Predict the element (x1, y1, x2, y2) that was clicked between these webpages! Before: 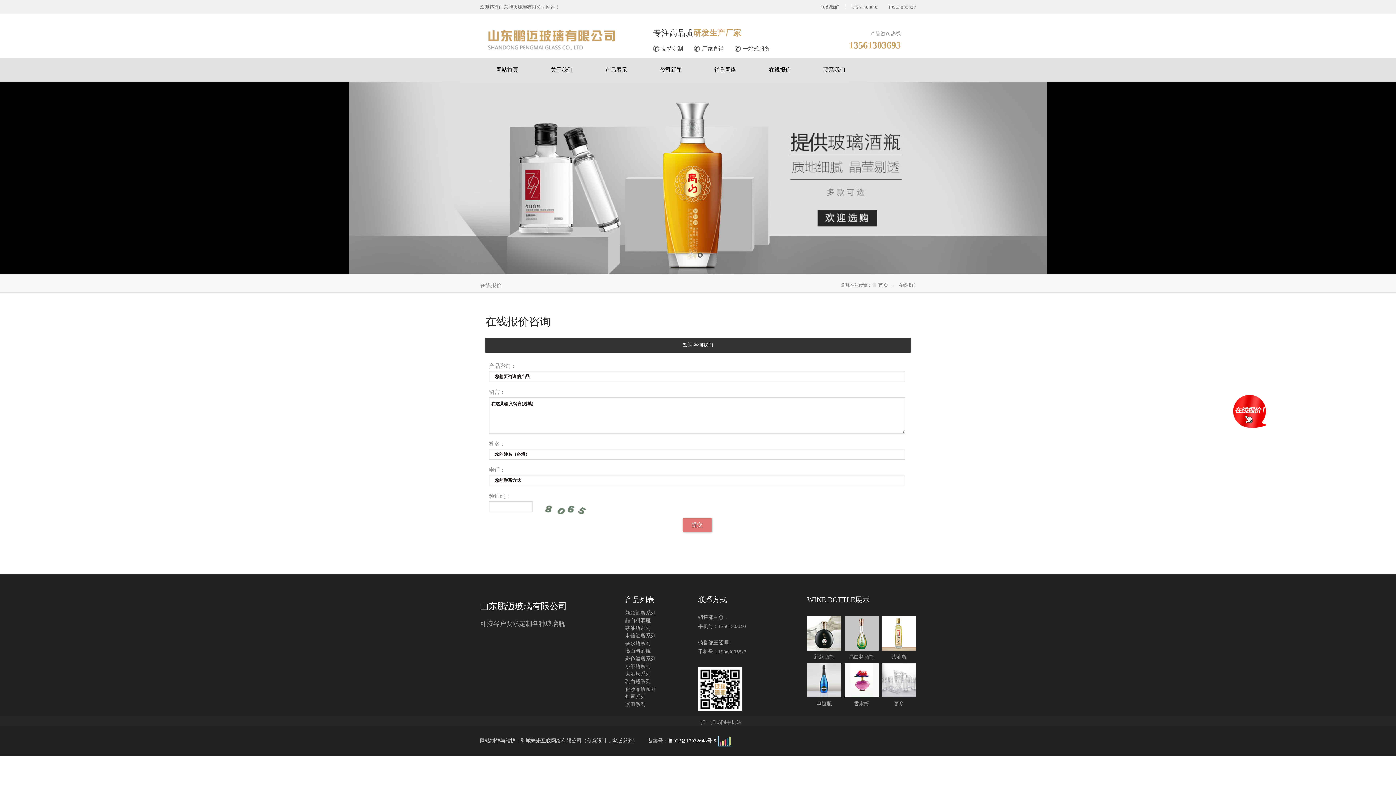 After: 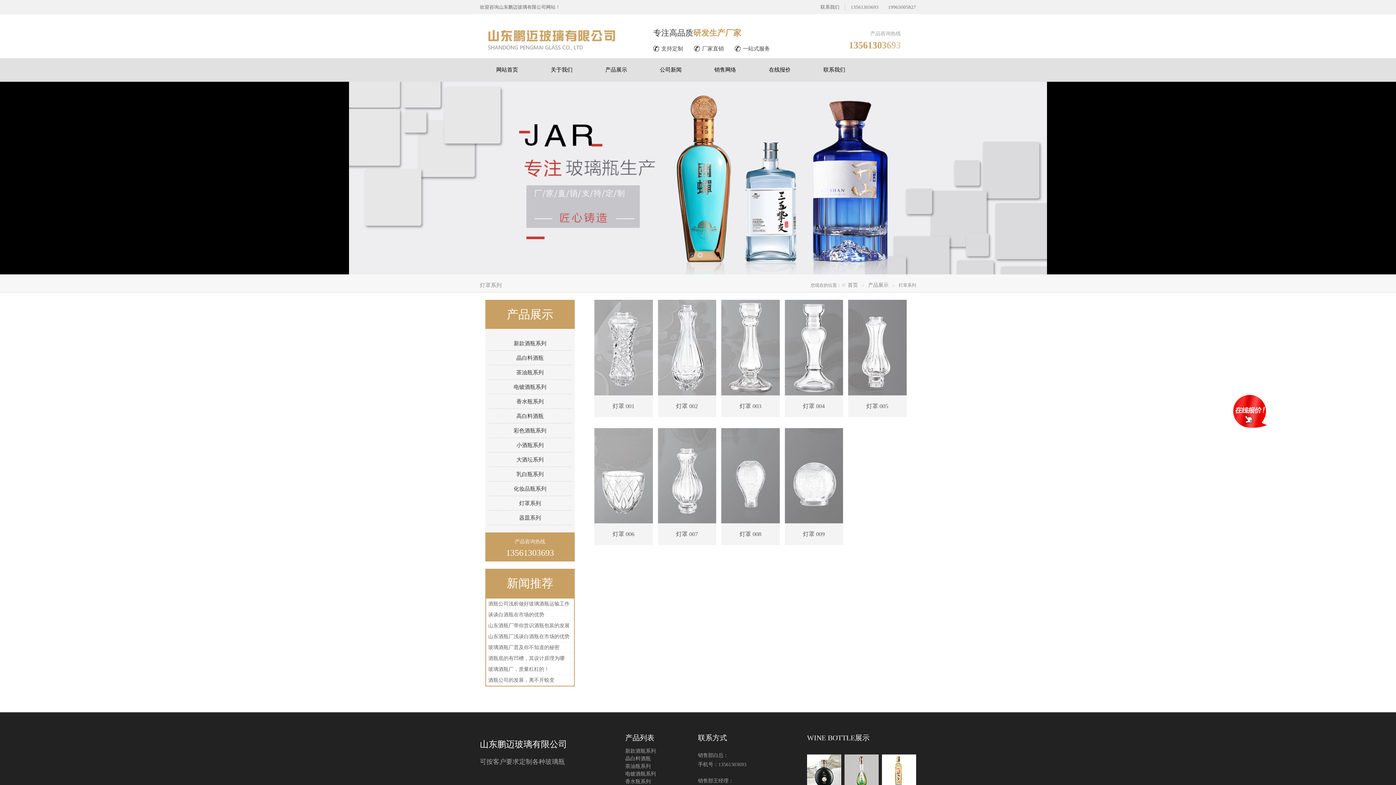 Action: bbox: (625, 693, 698, 701) label: 灯罩系列